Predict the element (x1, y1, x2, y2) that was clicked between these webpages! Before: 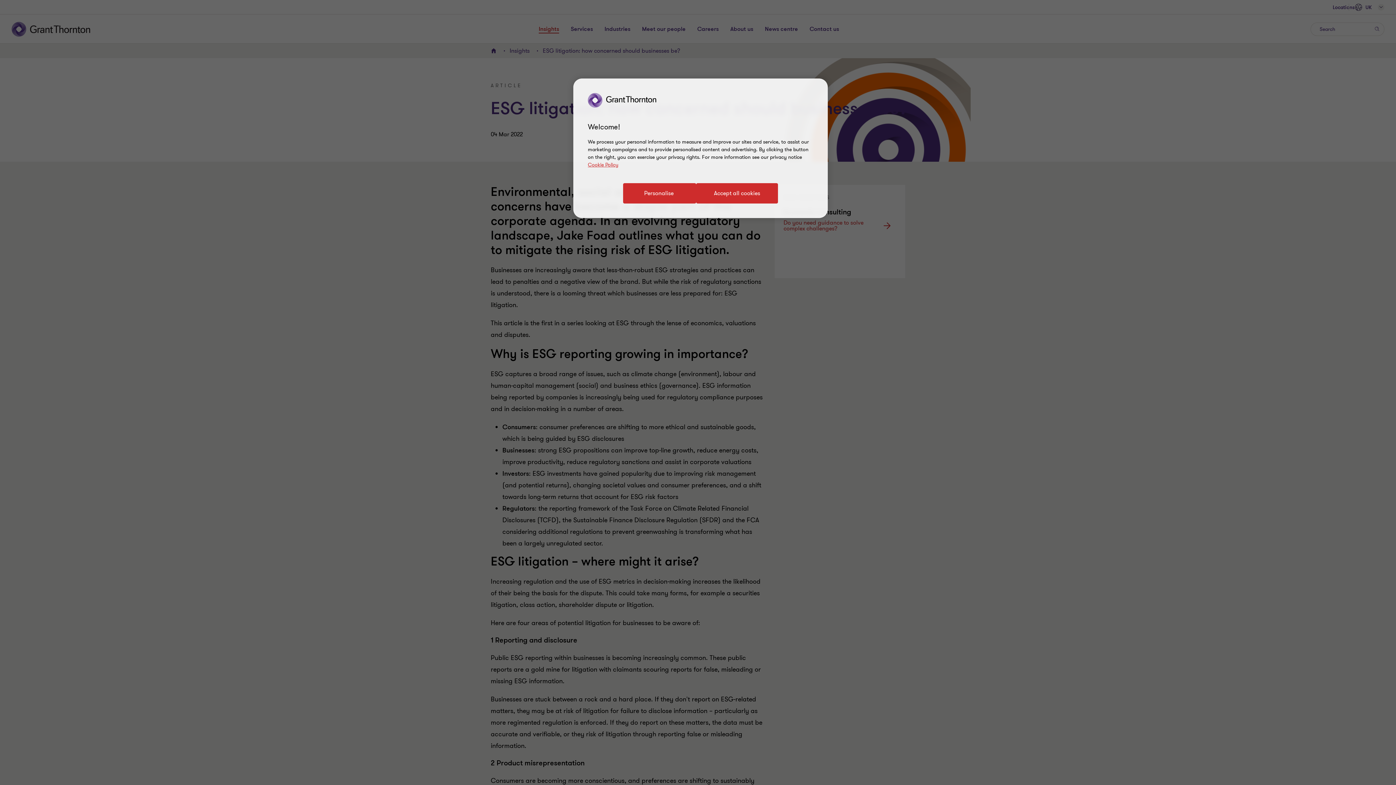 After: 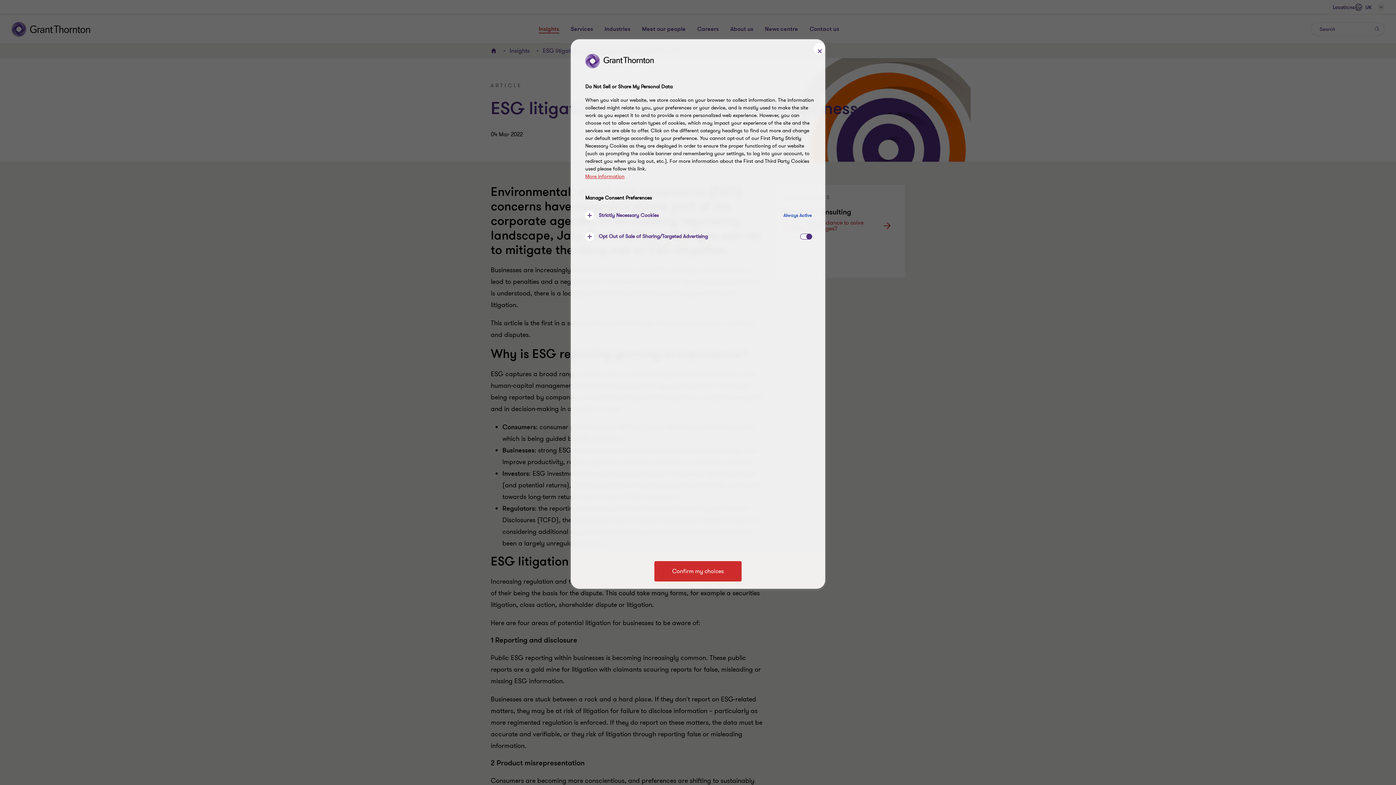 Action: label: Personalise bbox: (623, 183, 696, 203)